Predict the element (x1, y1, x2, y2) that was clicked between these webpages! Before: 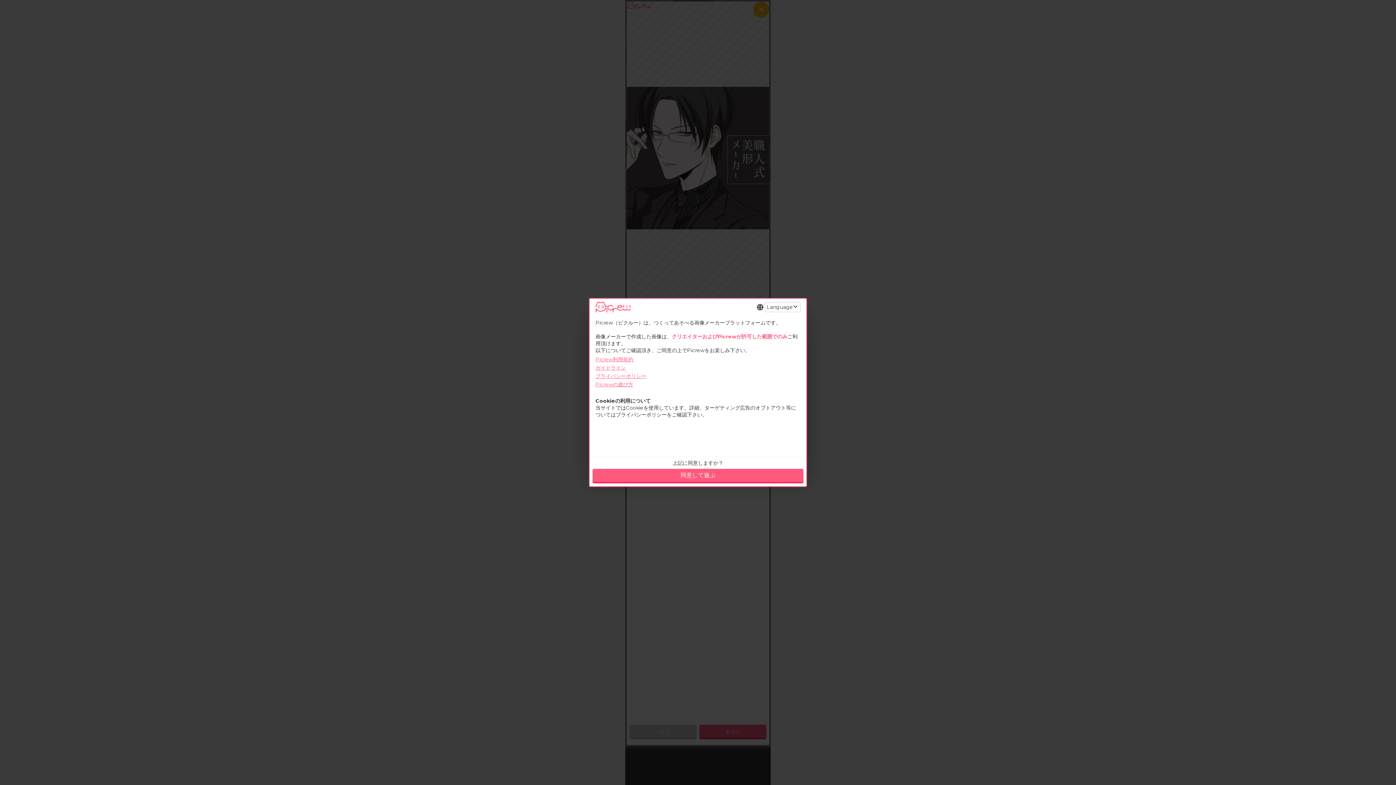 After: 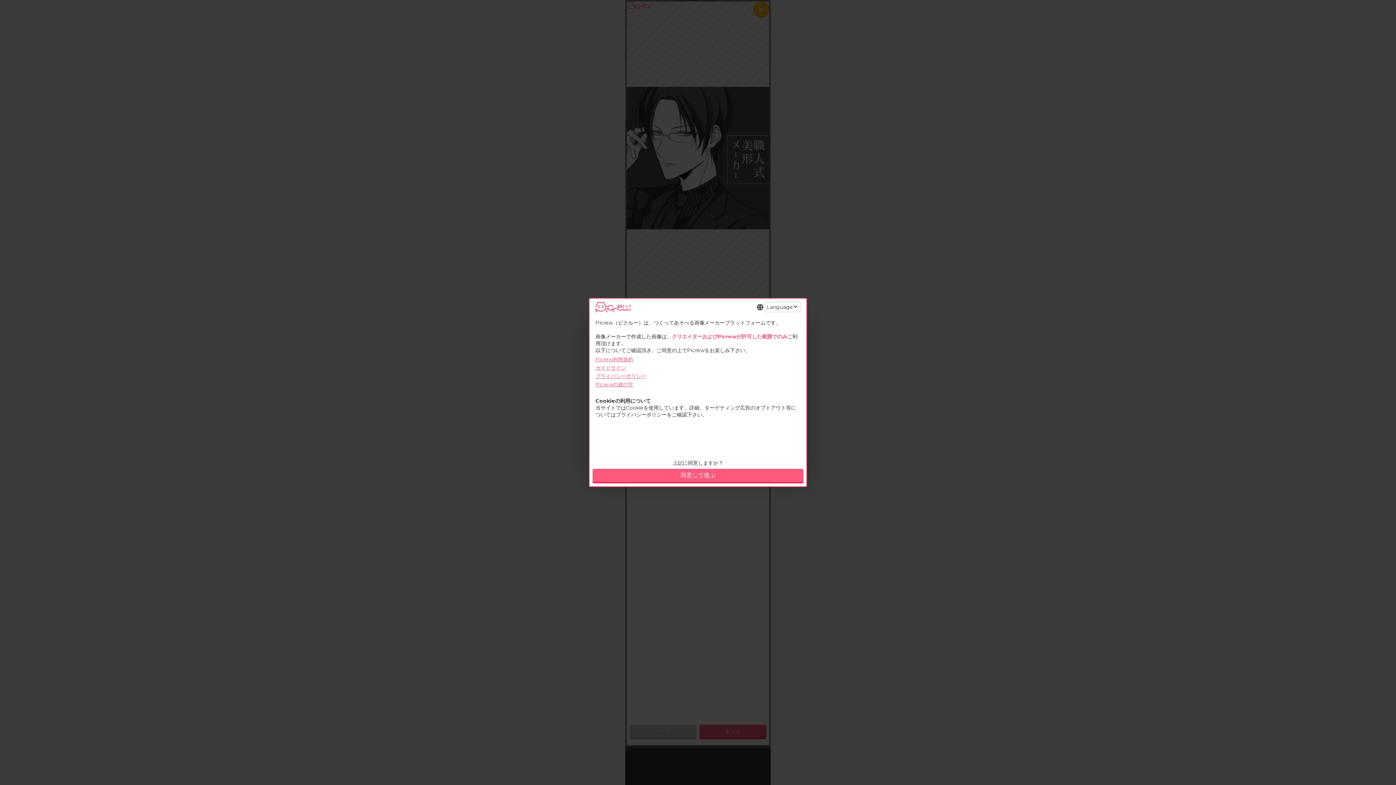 Action: label: ガイドライン bbox: (595, 364, 626, 371)